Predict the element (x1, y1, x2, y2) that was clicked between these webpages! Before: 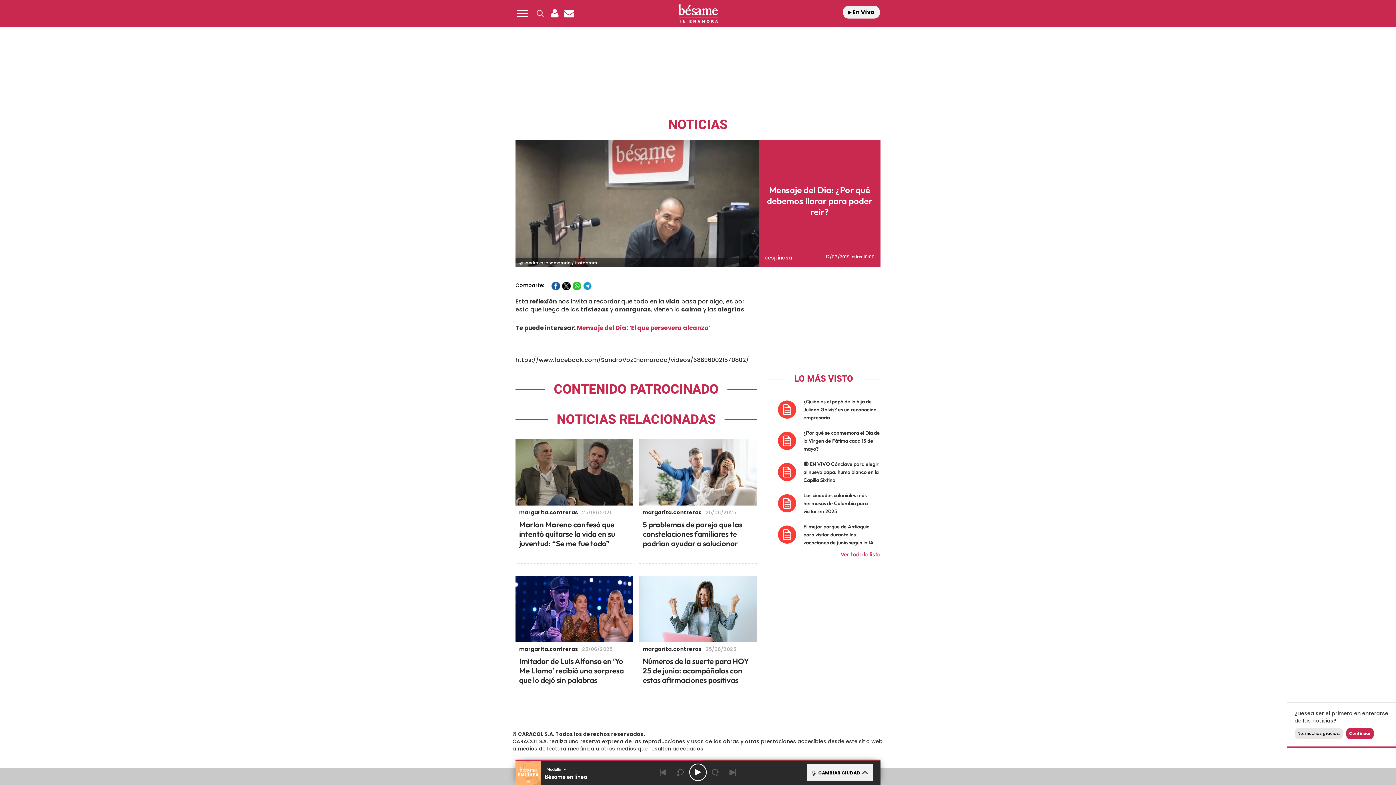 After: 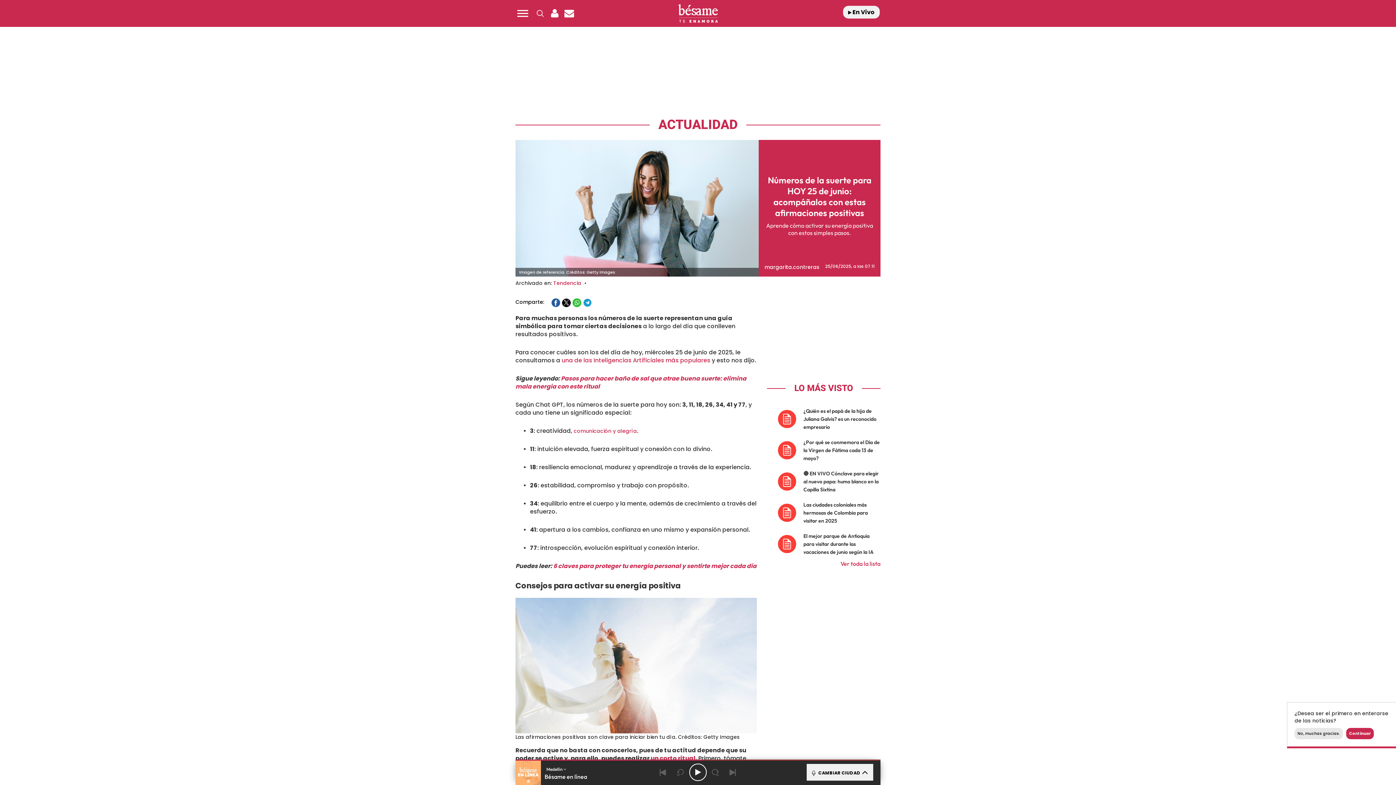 Action: bbox: (639, 576, 757, 642)